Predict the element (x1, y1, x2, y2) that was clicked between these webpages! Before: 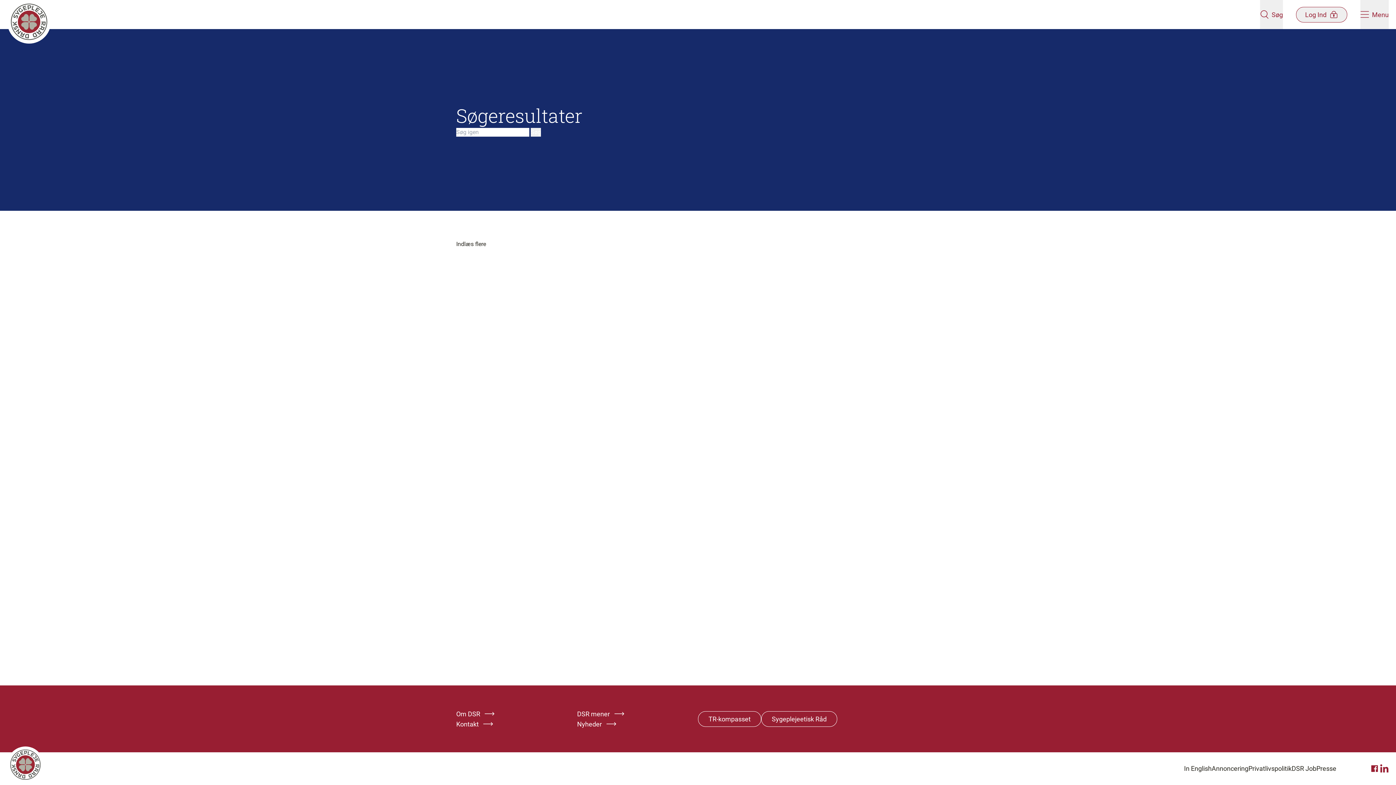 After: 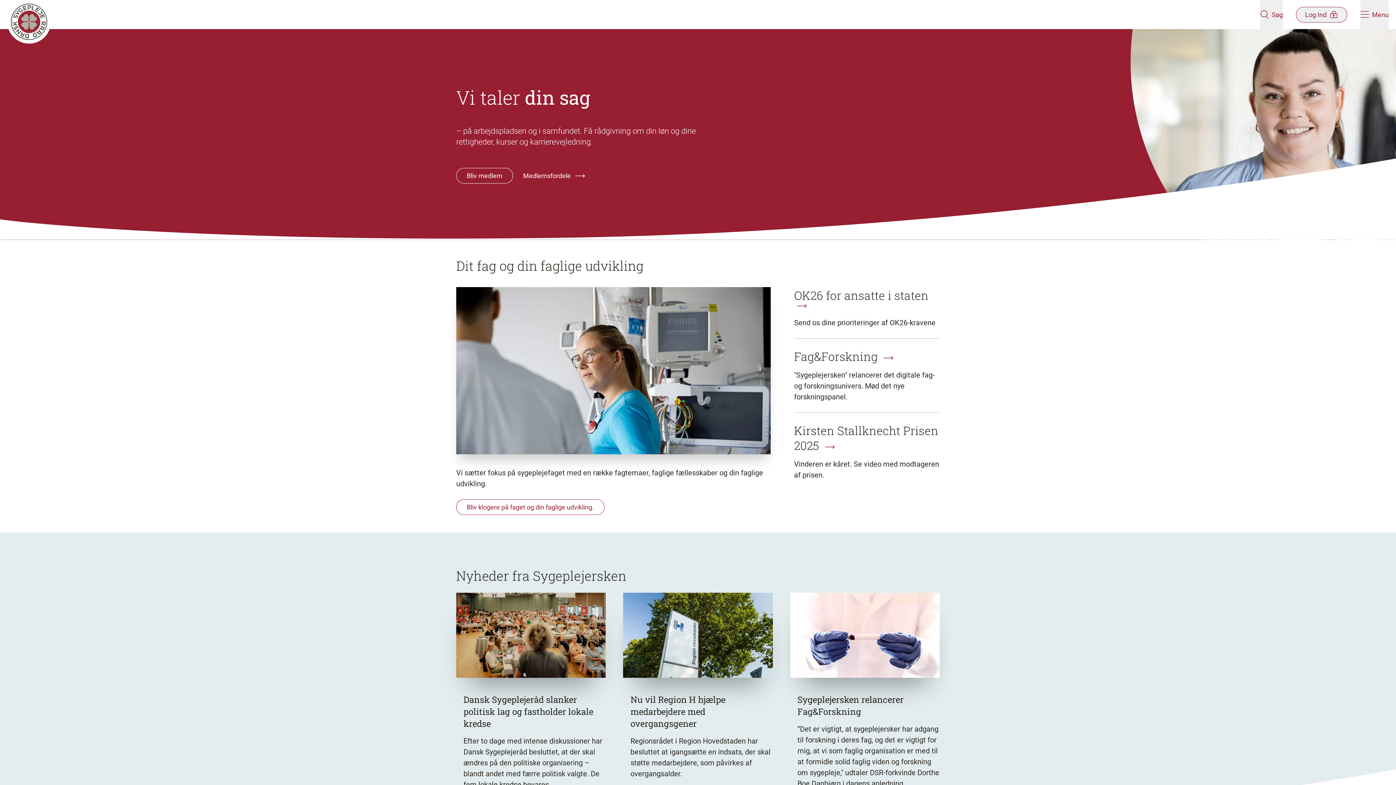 Action: label: Klik her for at gå til forsiden af Dansk Sygeplejeråd bbox: (7, 0, 1260, 29)